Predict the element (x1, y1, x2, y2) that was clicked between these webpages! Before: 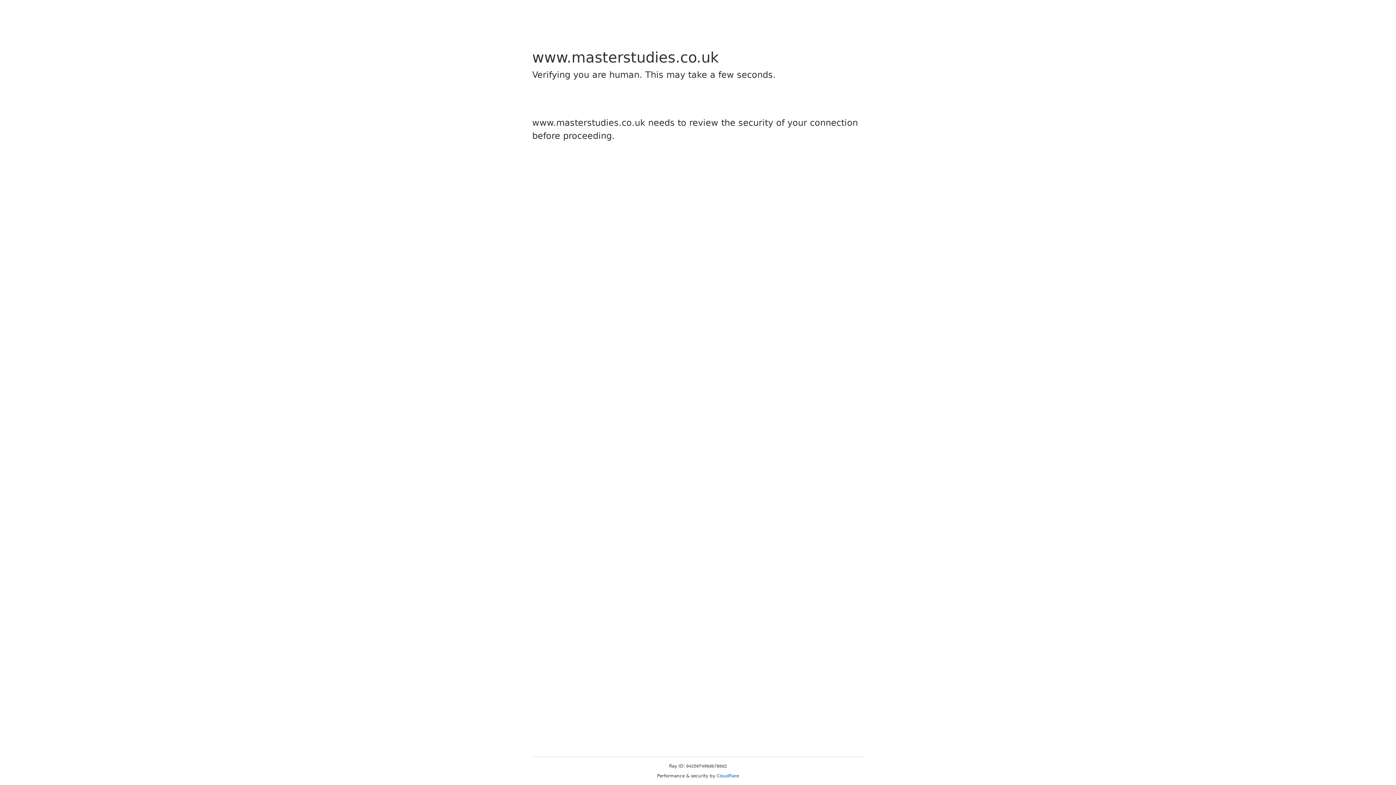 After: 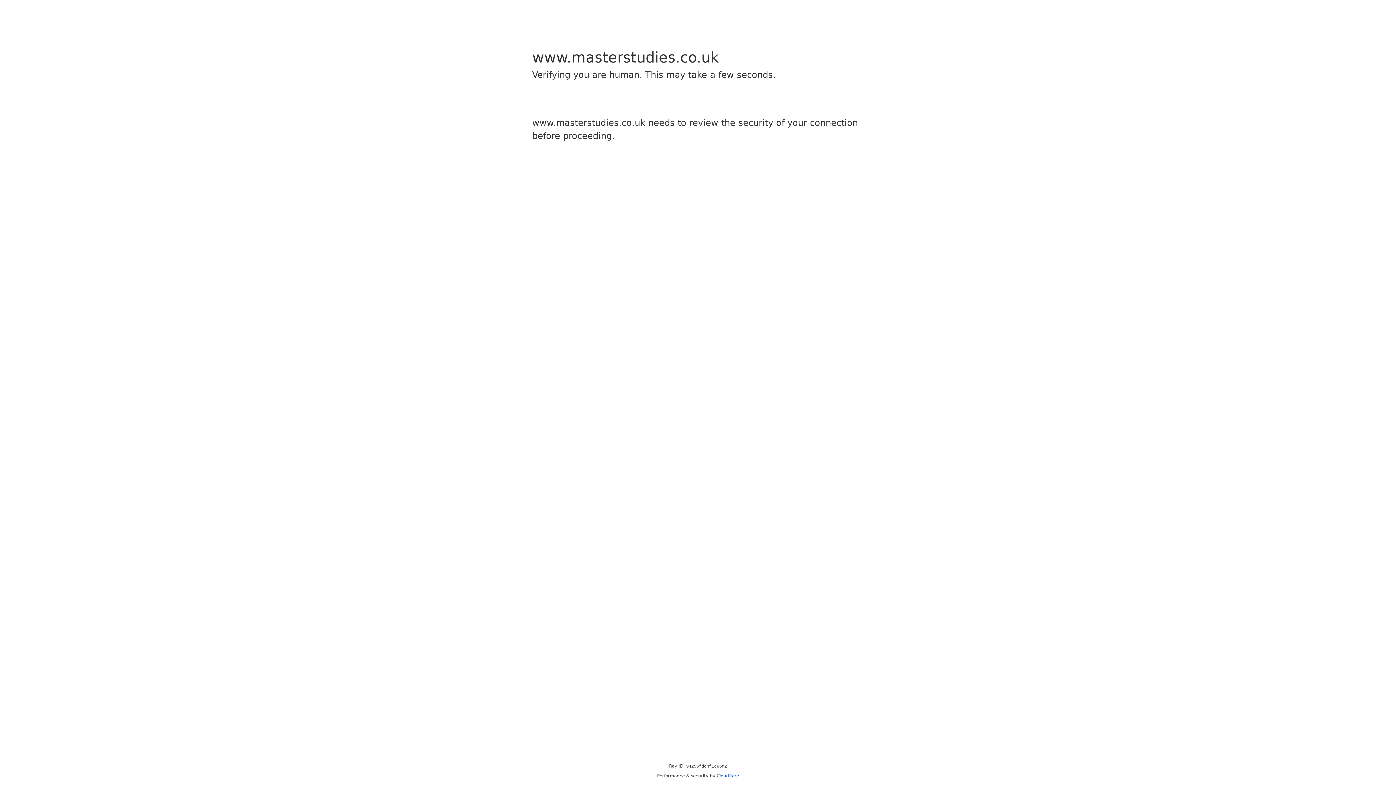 Action: label: Cloudflare bbox: (716, 773, 739, 778)